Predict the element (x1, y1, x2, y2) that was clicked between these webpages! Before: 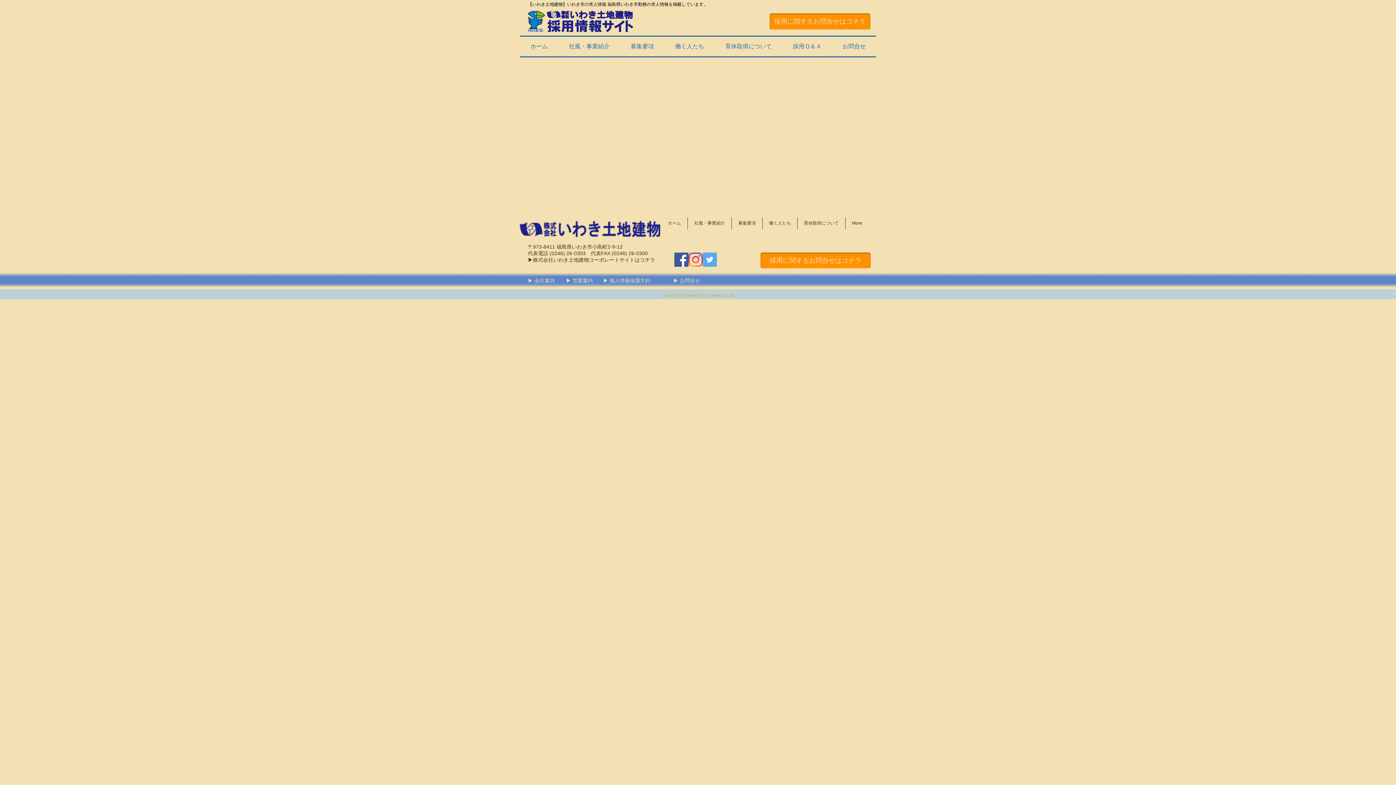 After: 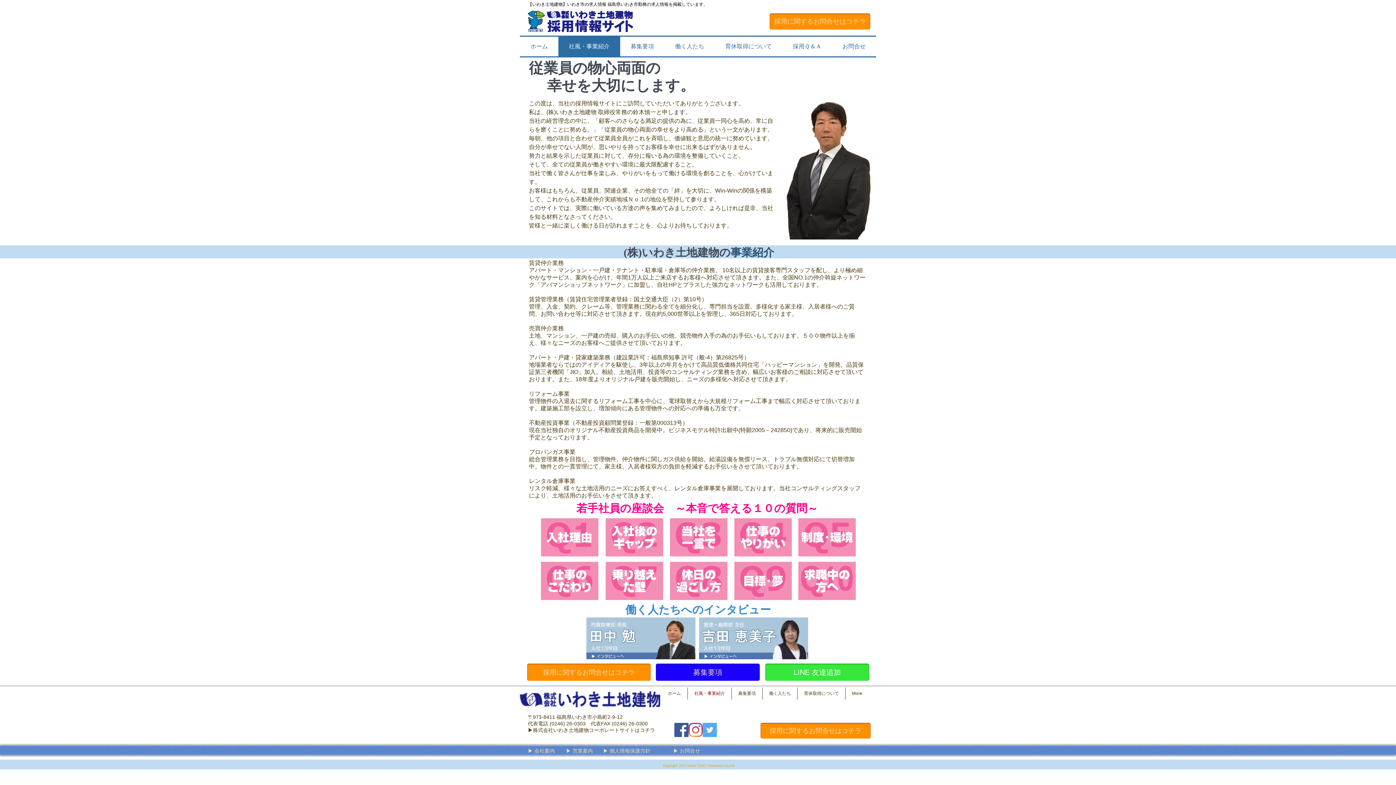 Action: label: 社風・事業紹介 bbox: (558, 36, 620, 56)